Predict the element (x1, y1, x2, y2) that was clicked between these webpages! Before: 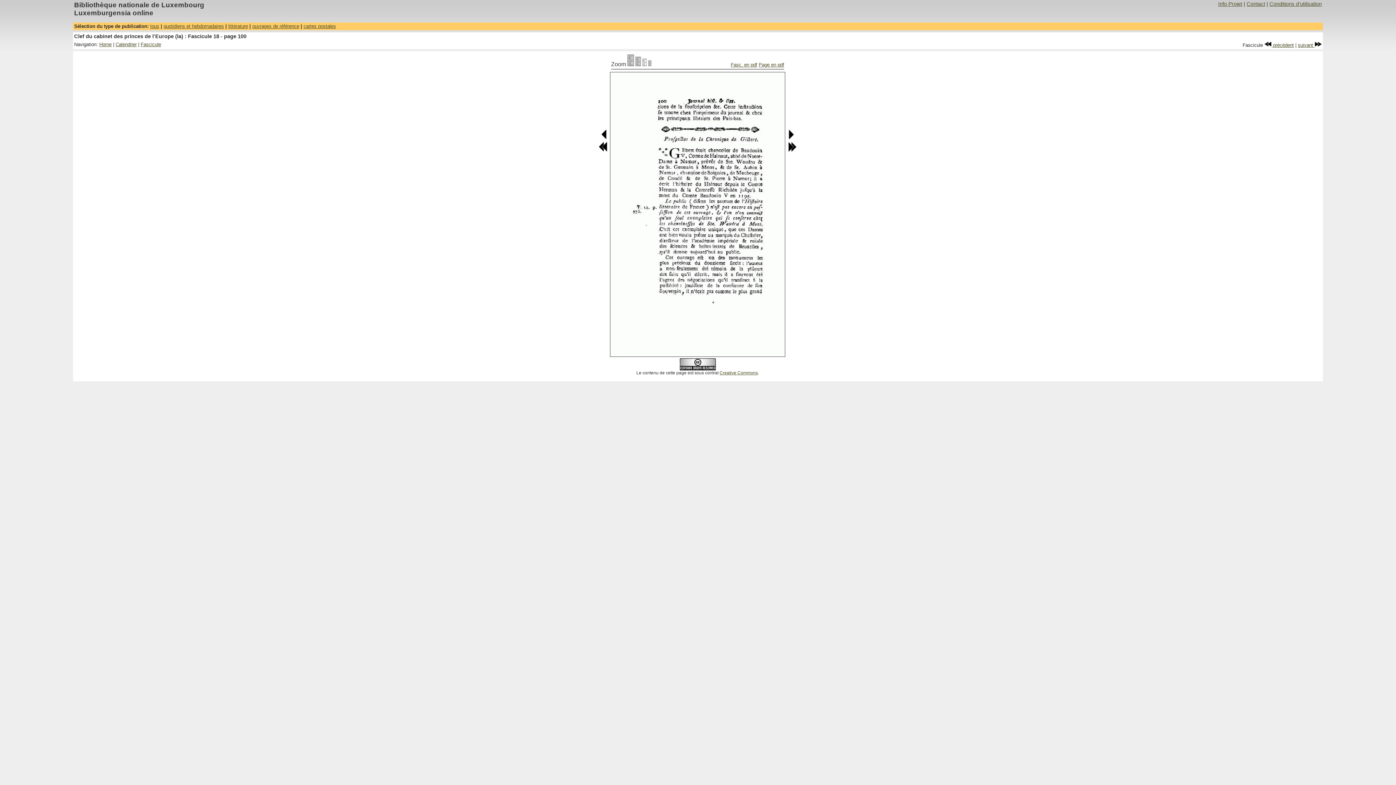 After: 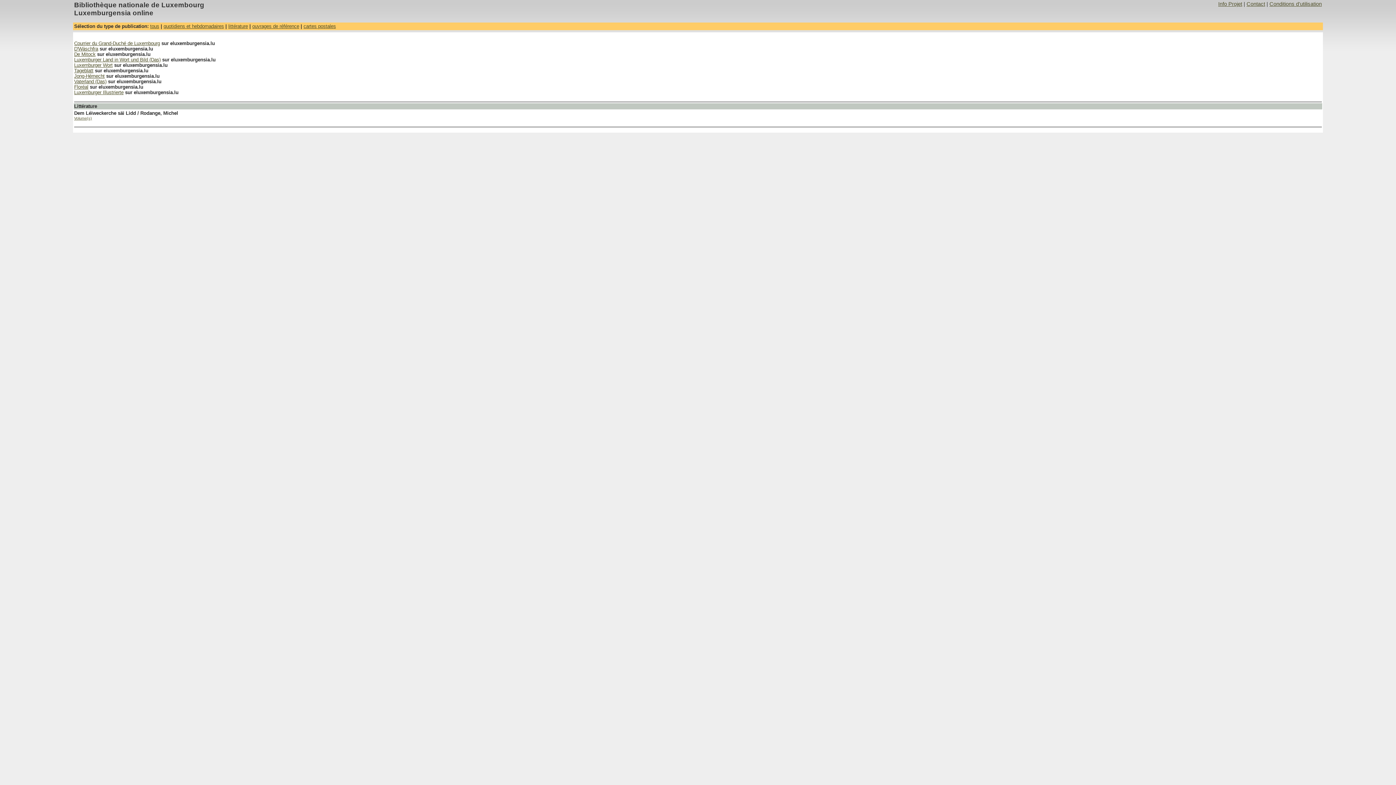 Action: label: littérature bbox: (228, 23, 248, 29)